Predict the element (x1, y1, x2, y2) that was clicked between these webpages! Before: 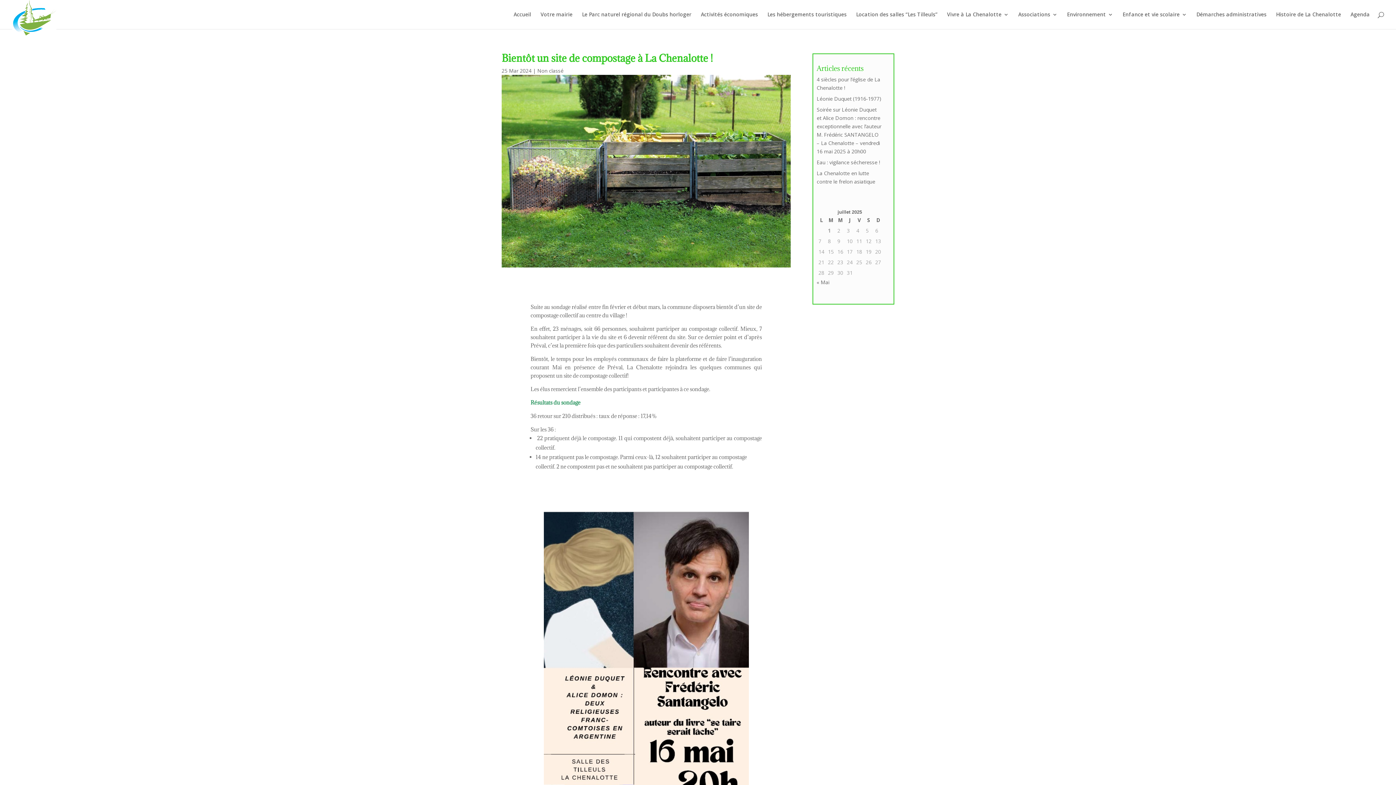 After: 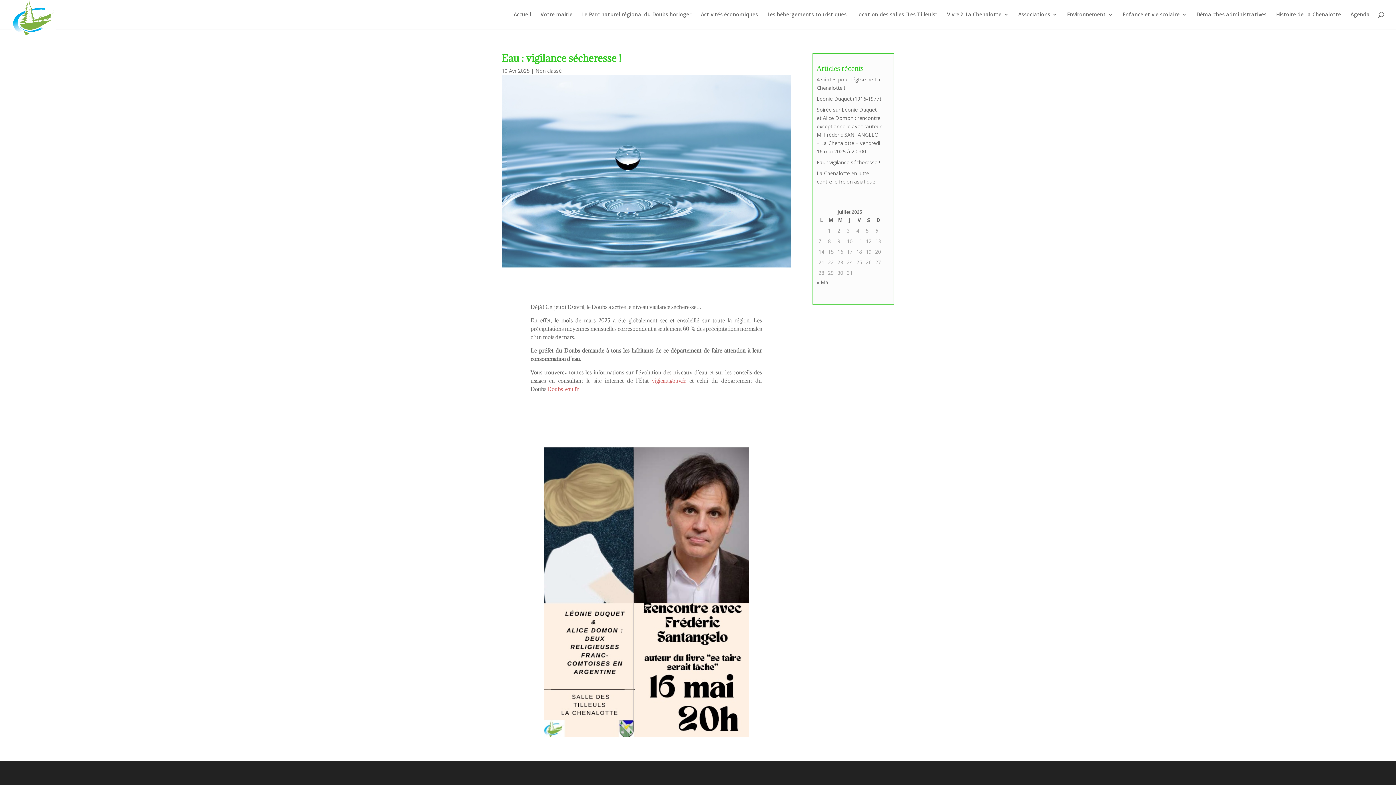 Action: label: Eau : vigilance sécheresse ! bbox: (816, 158, 880, 165)